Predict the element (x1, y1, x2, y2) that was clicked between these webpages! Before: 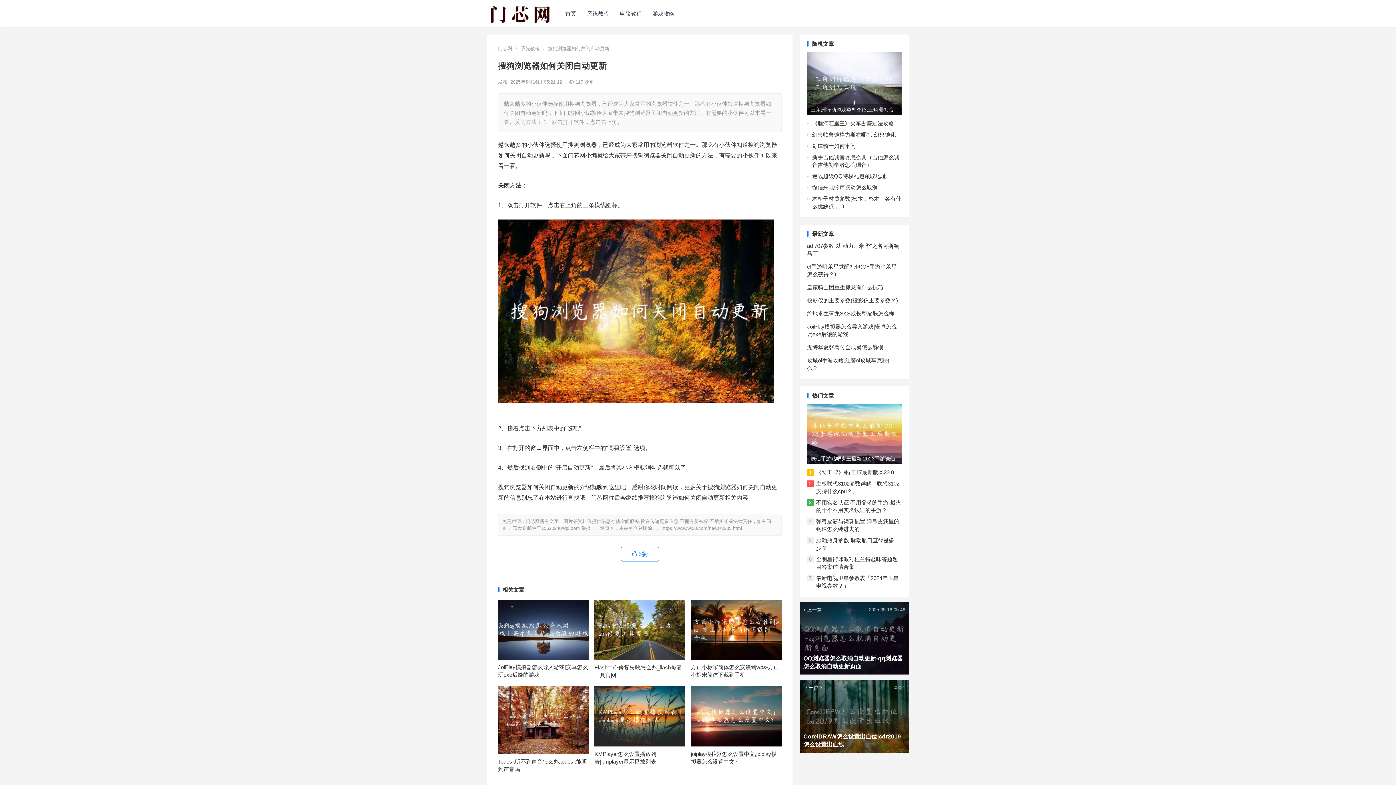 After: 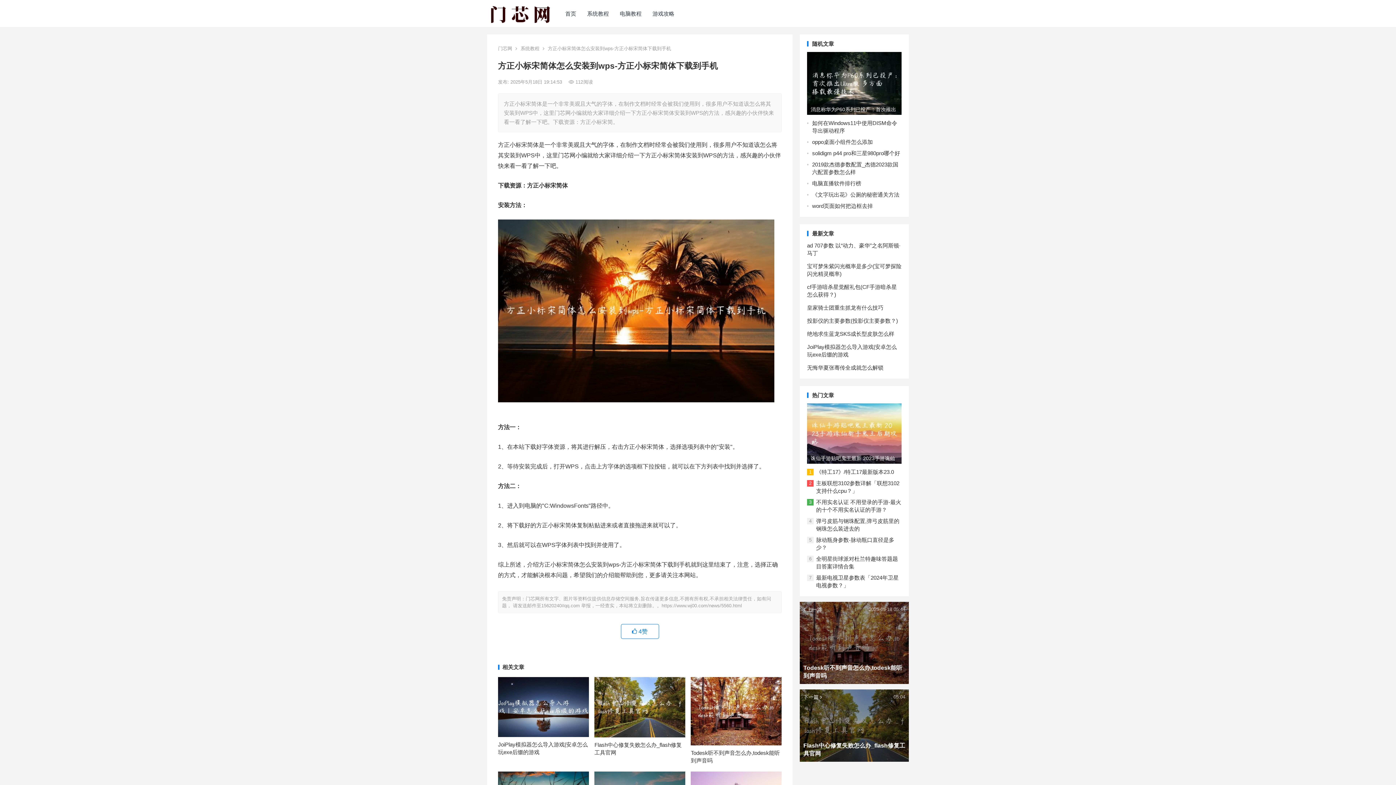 Action: bbox: (691, 600, 781, 659)